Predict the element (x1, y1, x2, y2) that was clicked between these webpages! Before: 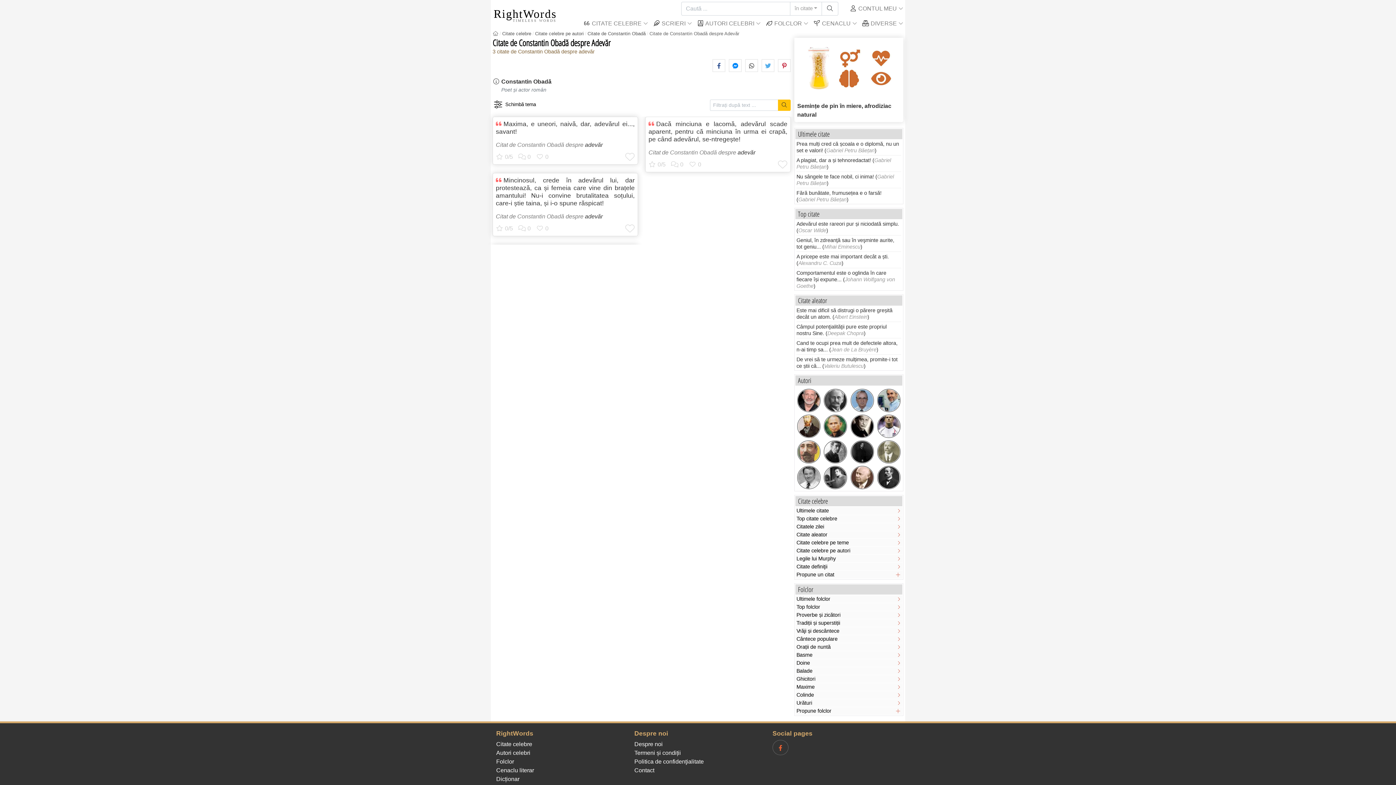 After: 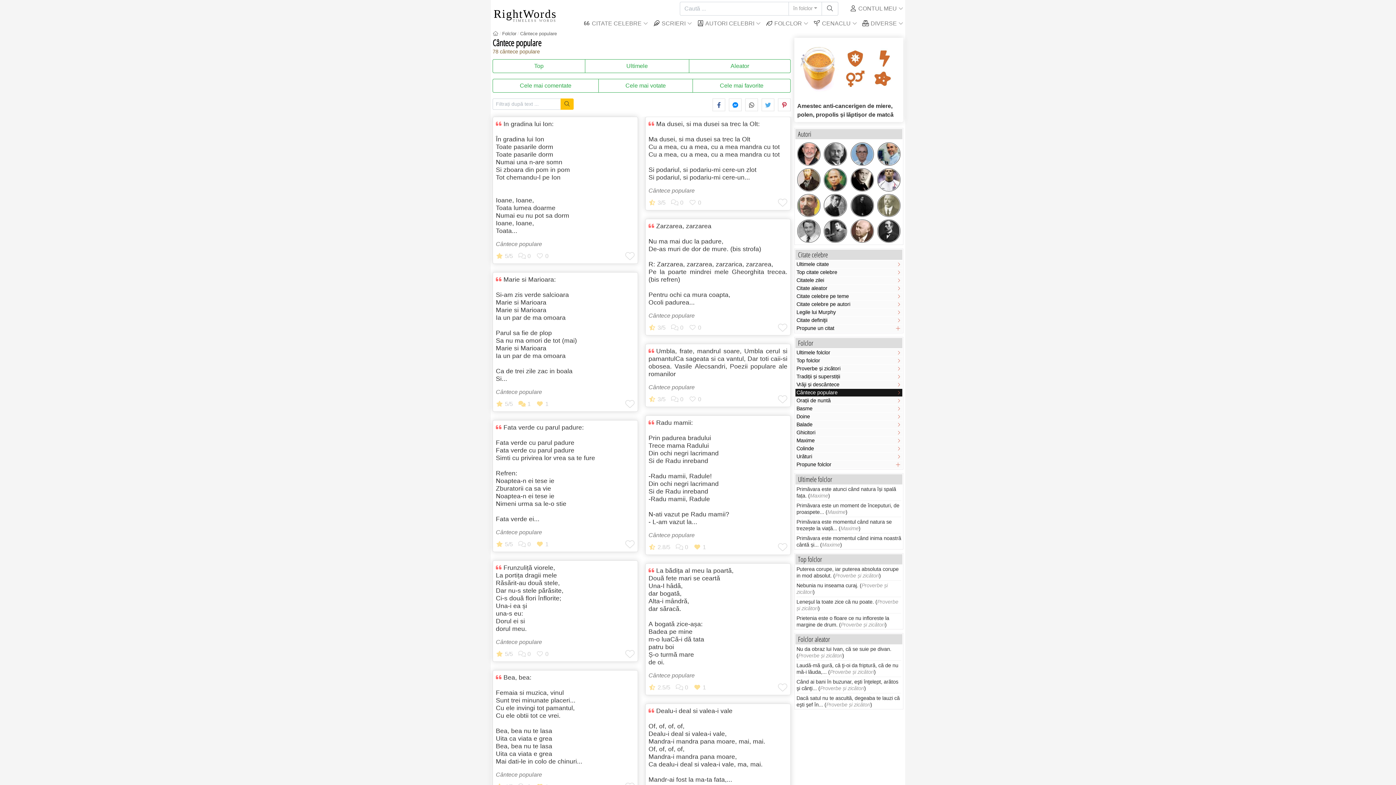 Action: label: Cântece populare bbox: (795, 635, 902, 643)